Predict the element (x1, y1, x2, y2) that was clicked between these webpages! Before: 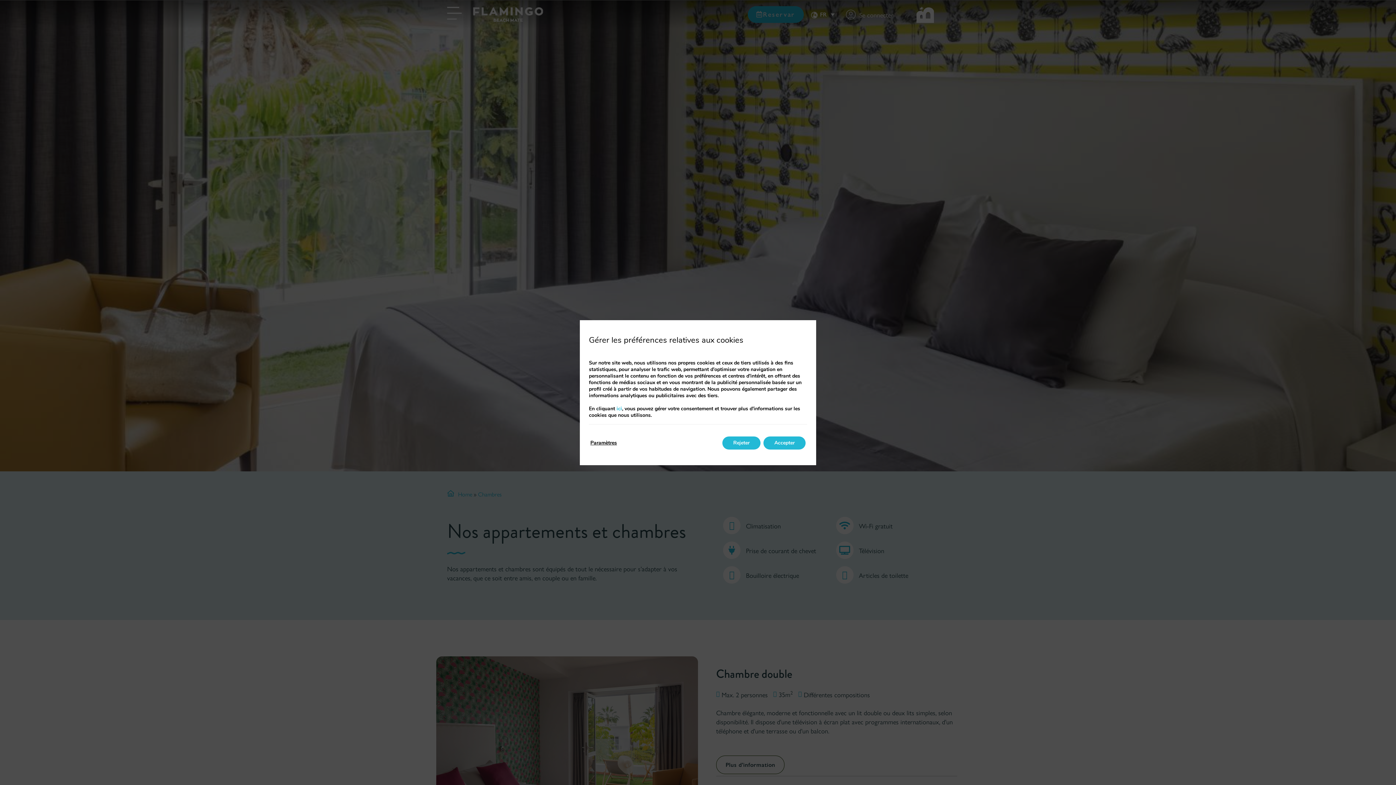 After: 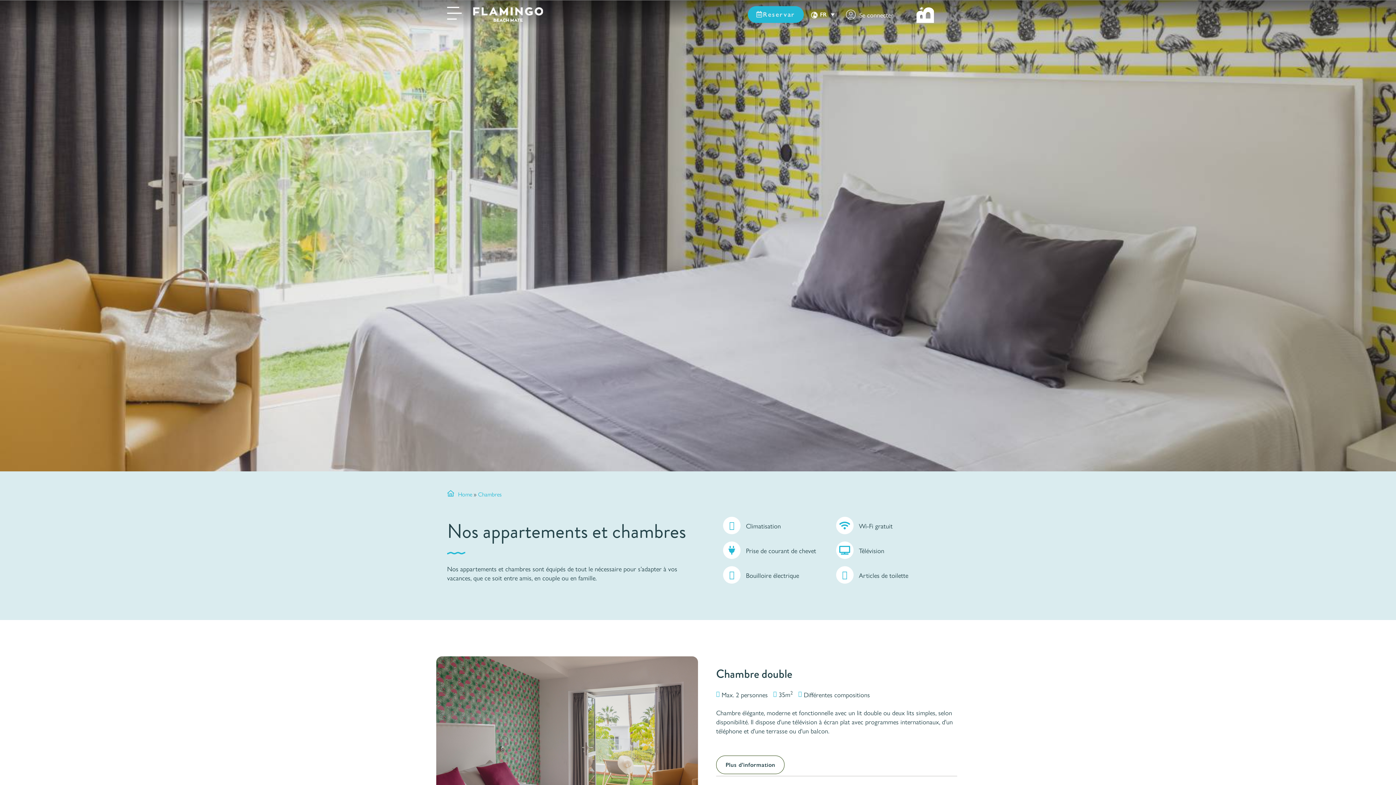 Action: label: Accepter bbox: (763, 436, 805, 449)